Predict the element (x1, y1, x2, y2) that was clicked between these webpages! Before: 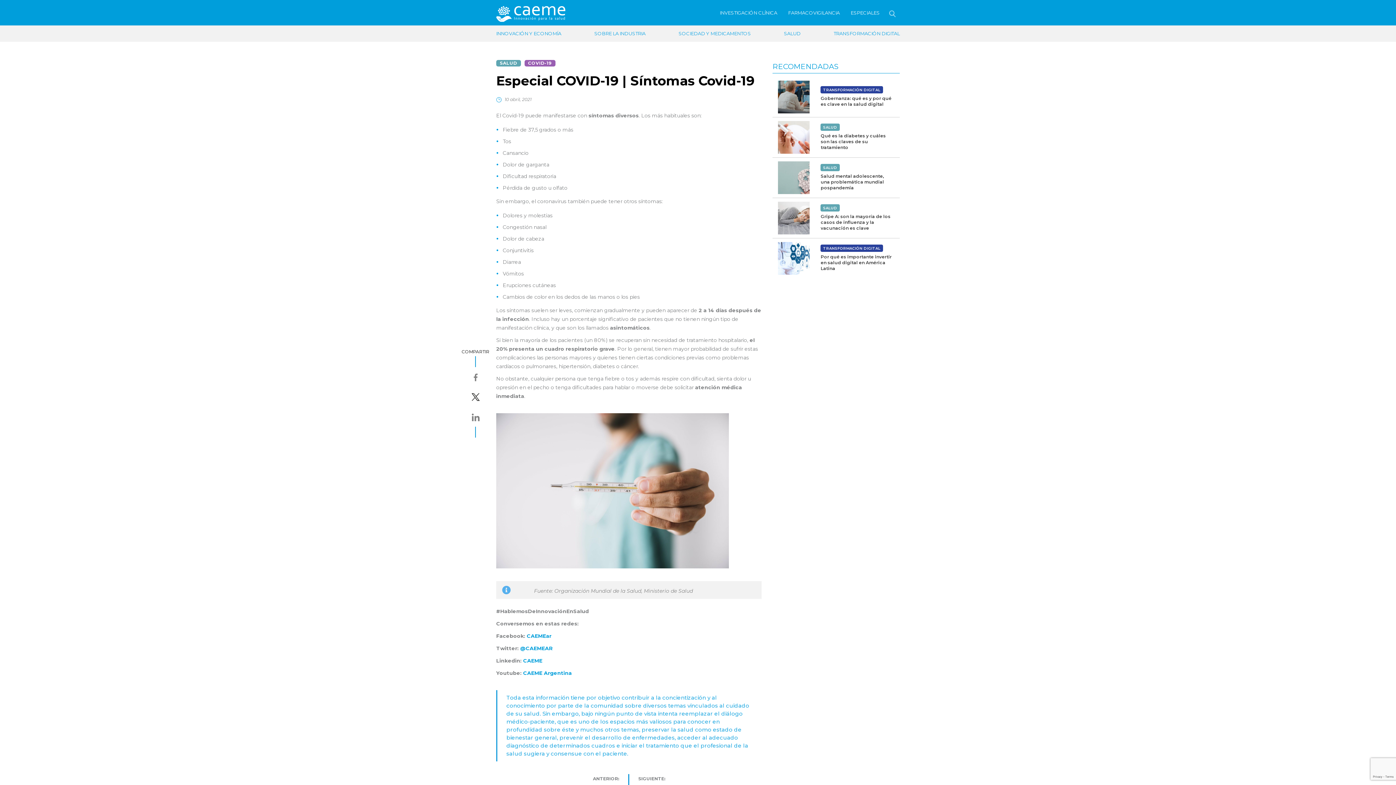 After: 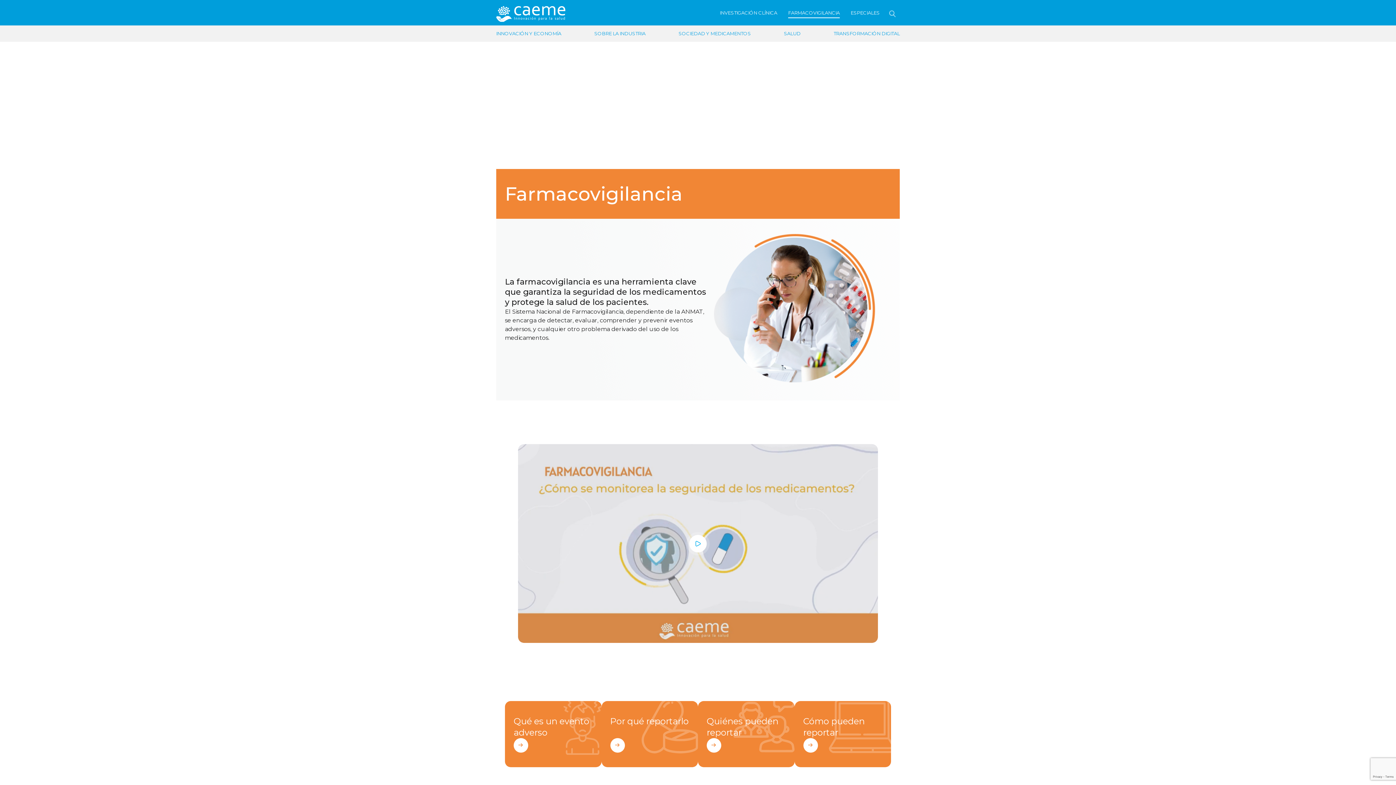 Action: bbox: (788, 0, 840, 18) label: FARMACOVIGILANCIA